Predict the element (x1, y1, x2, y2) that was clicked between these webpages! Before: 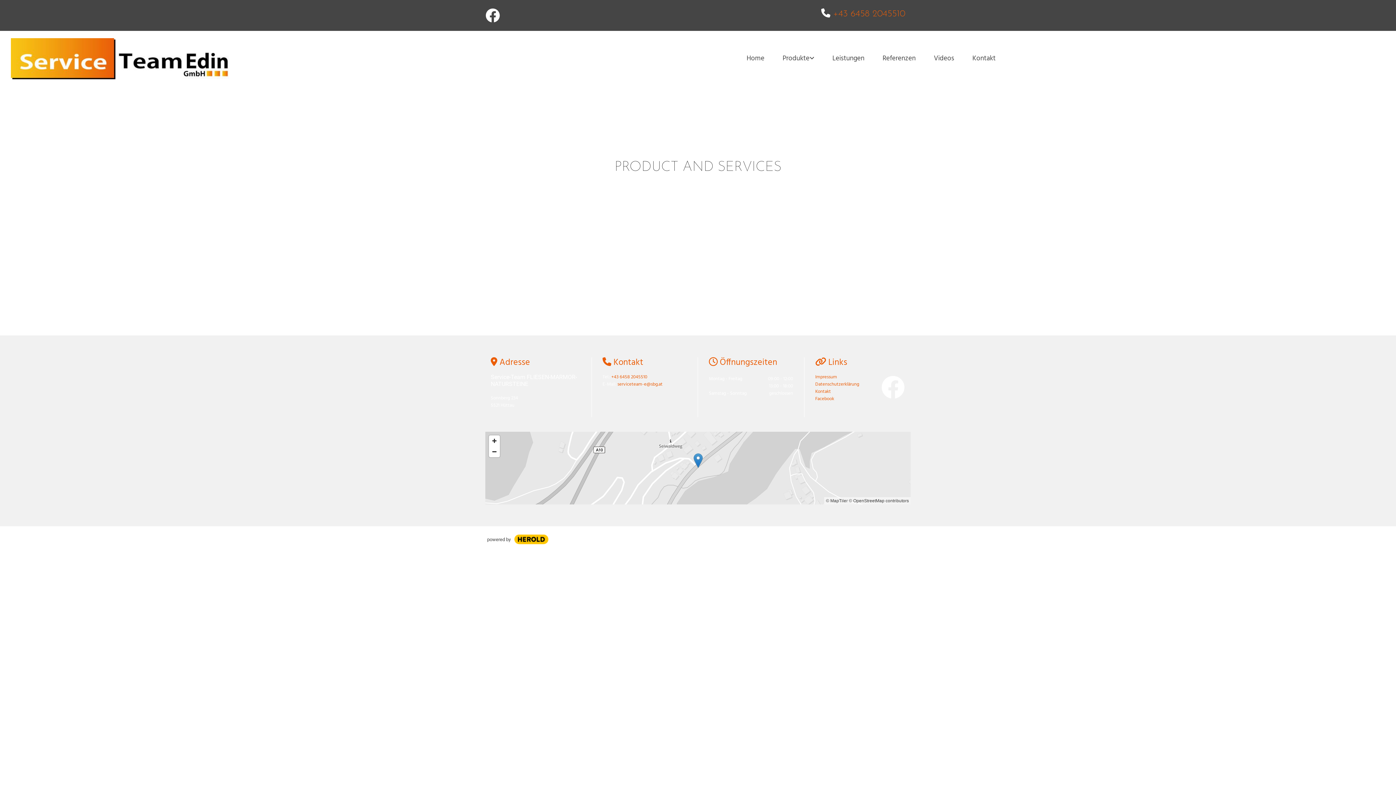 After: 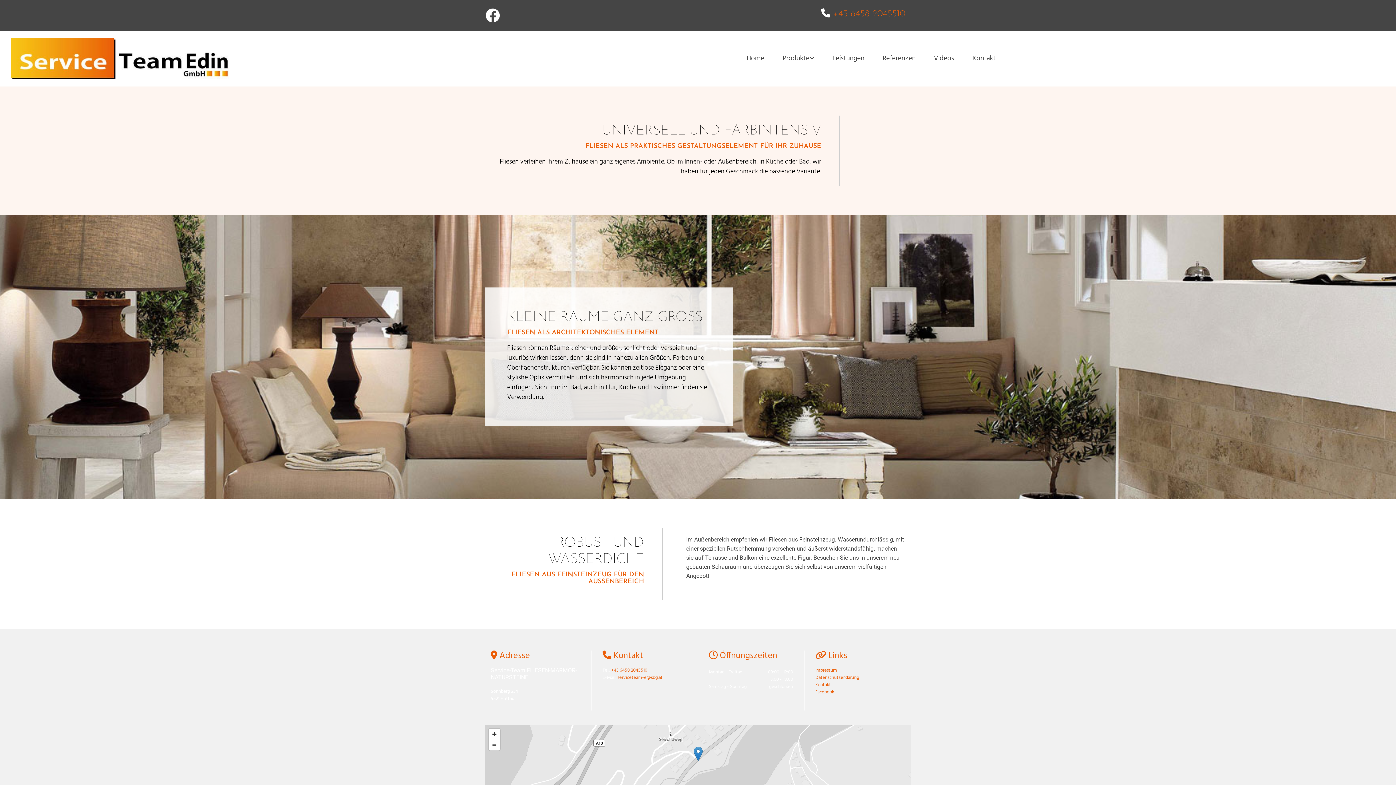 Action: label: Produkte bbox: (773, 53, 823, 63)